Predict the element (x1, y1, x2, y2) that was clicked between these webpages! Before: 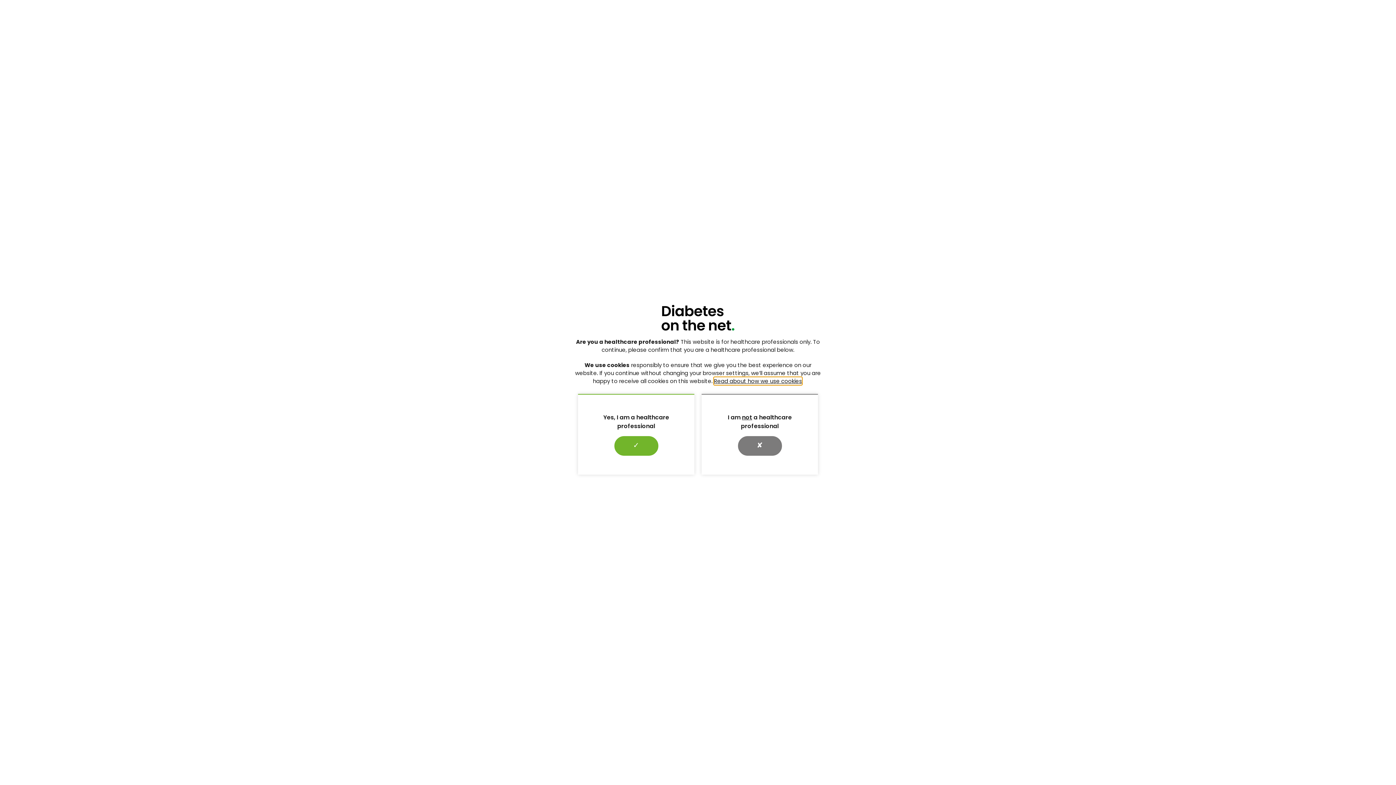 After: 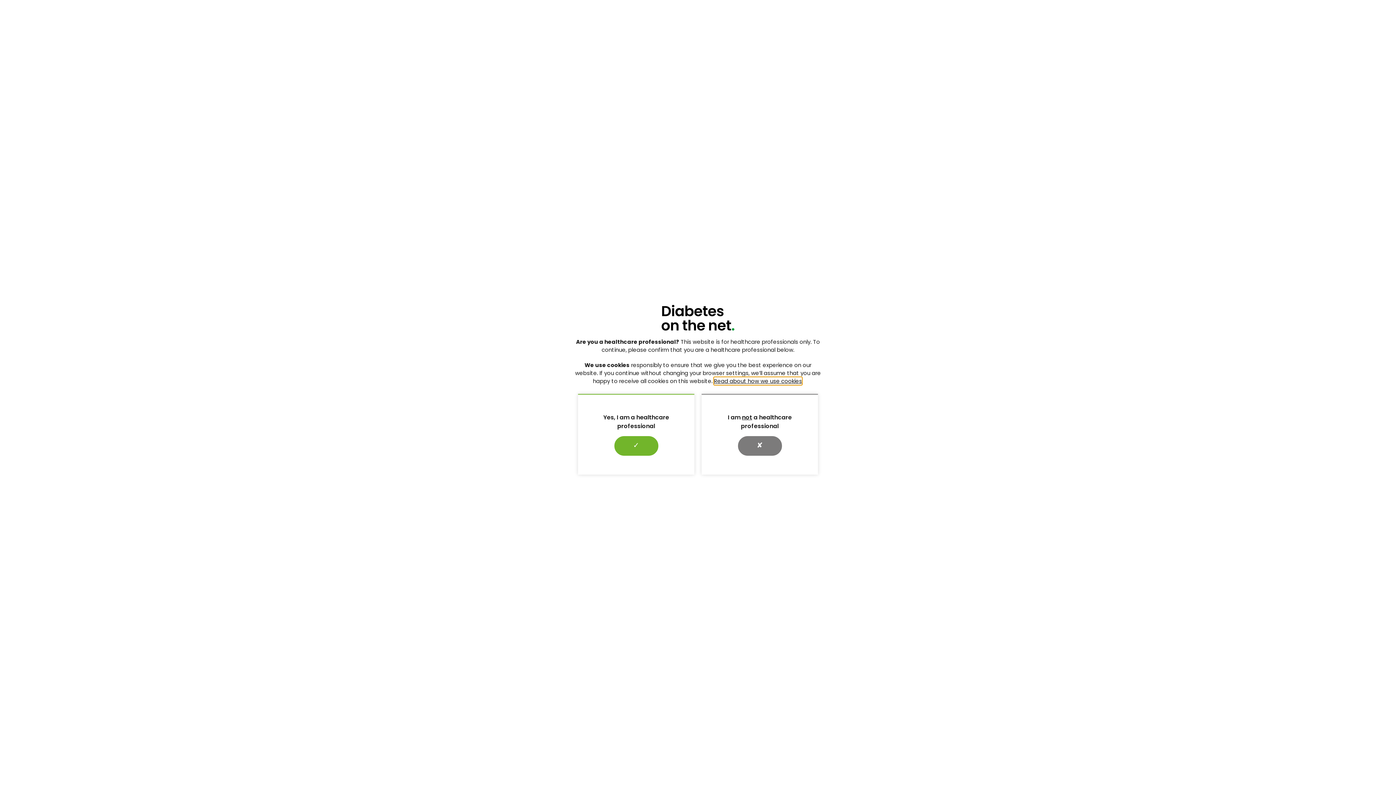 Action: bbox: (714, 377, 802, 384) label: Read about how we use cookies